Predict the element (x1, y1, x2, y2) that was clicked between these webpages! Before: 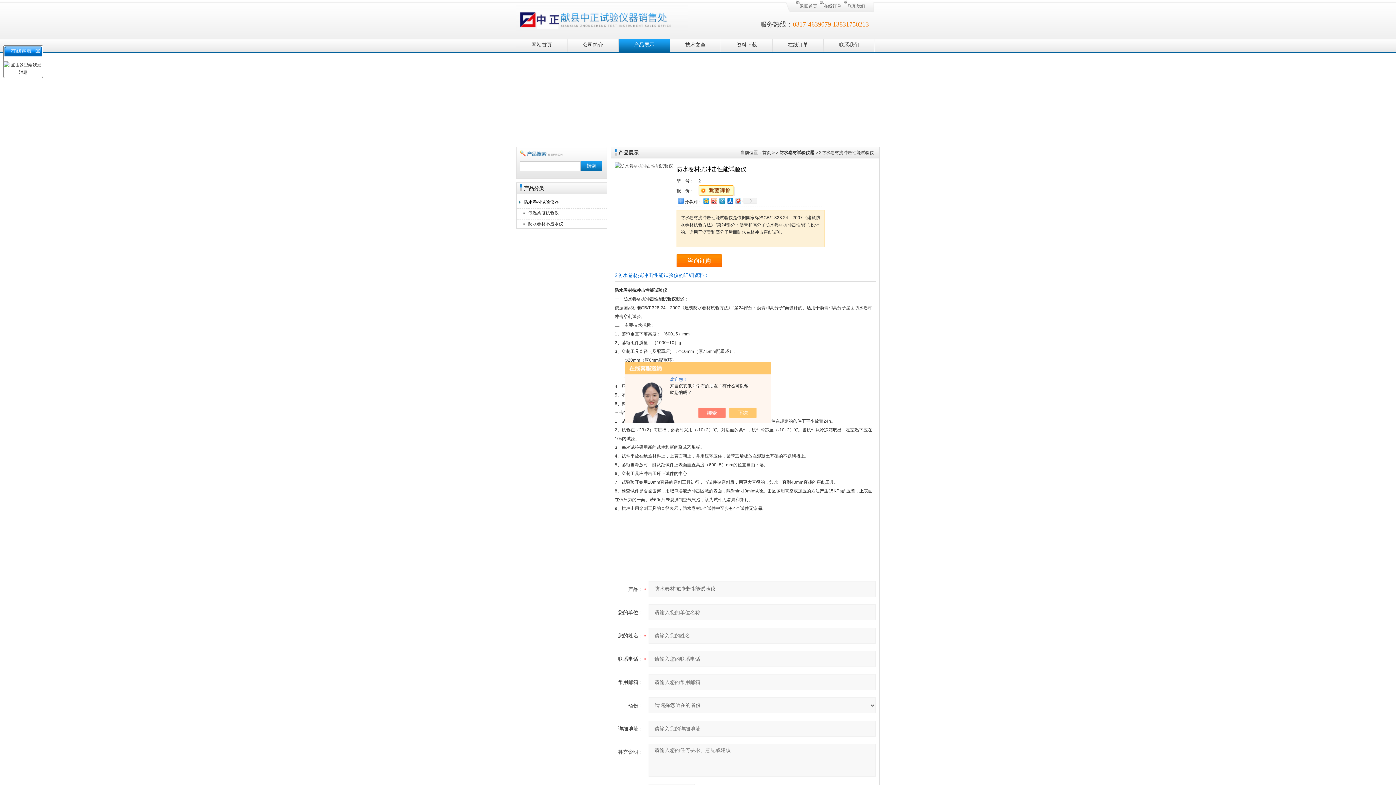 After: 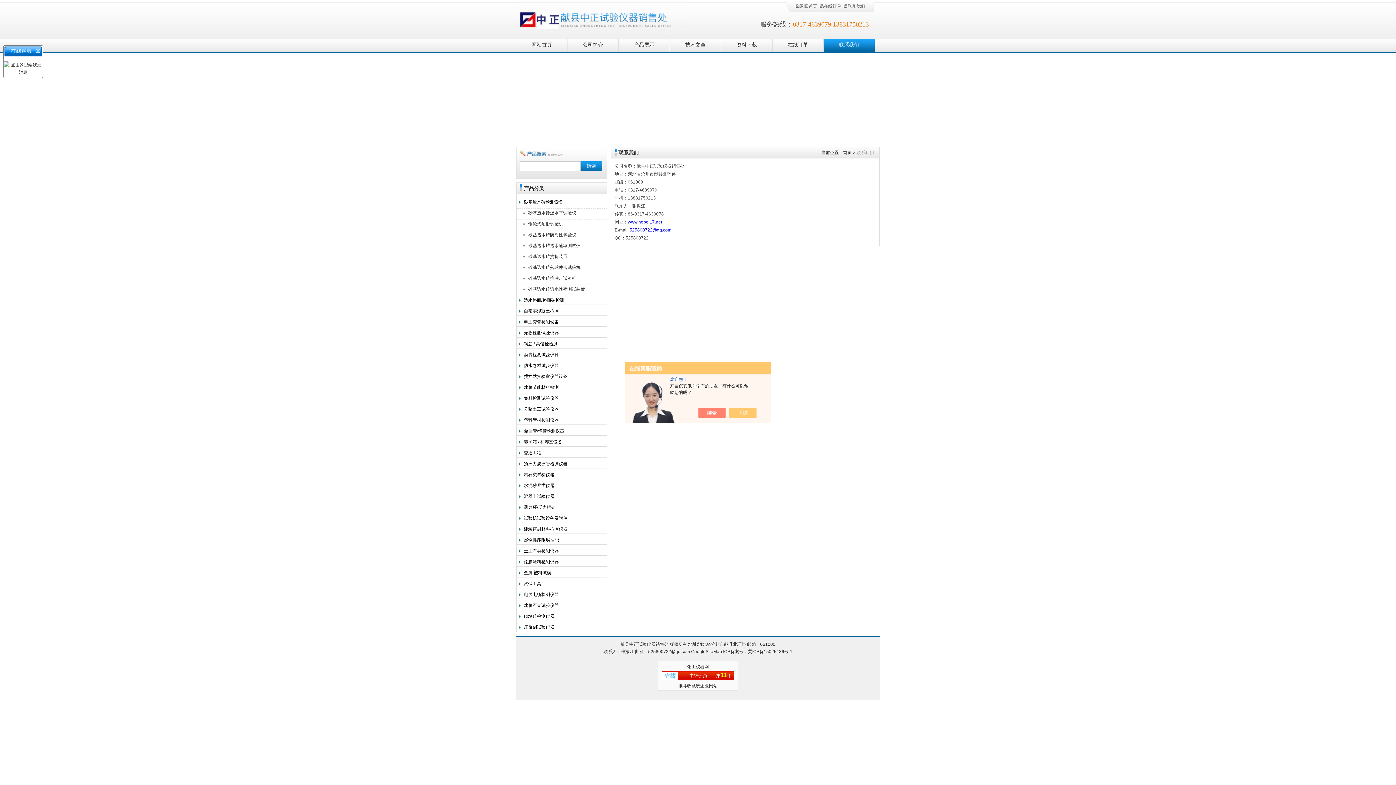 Action: label: 联系我们 bbox: (843, 3, 865, 8)